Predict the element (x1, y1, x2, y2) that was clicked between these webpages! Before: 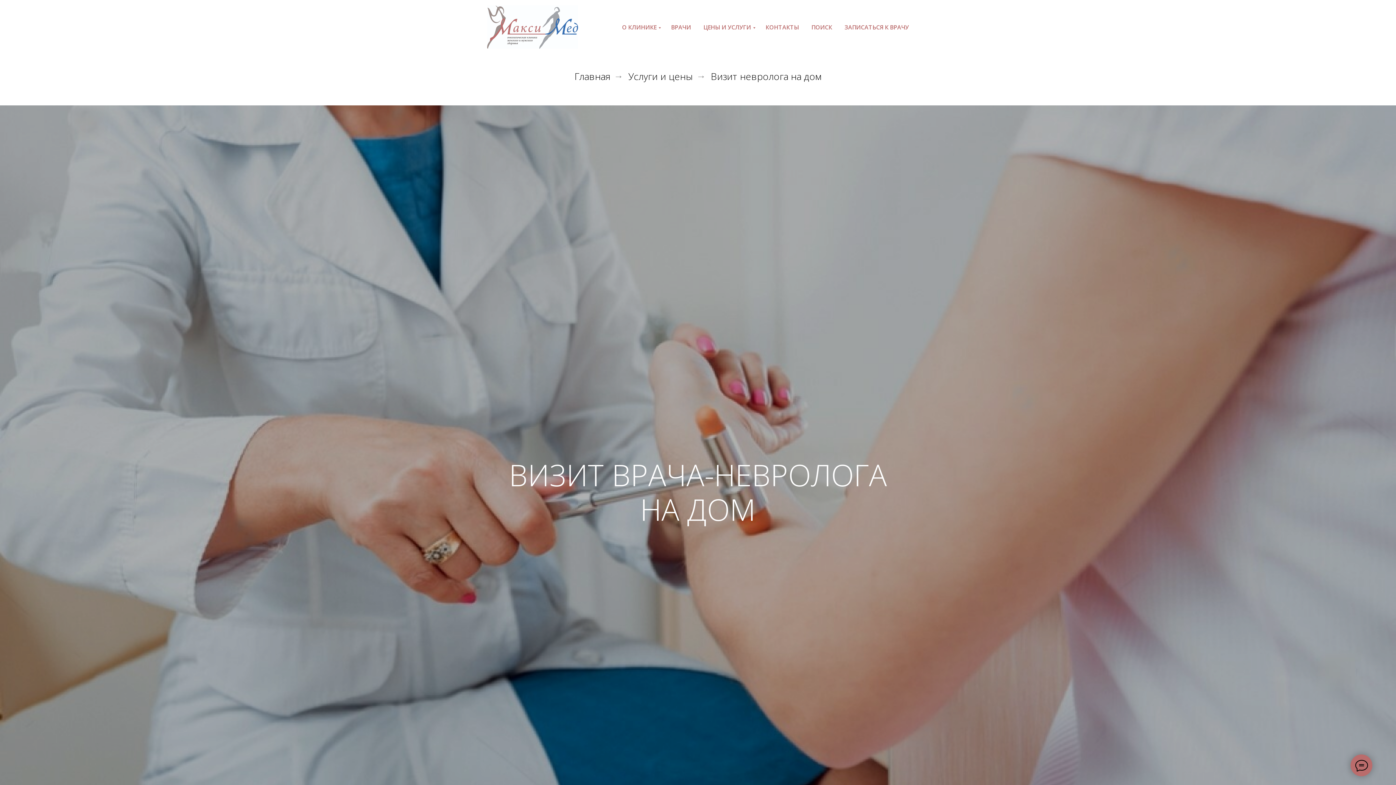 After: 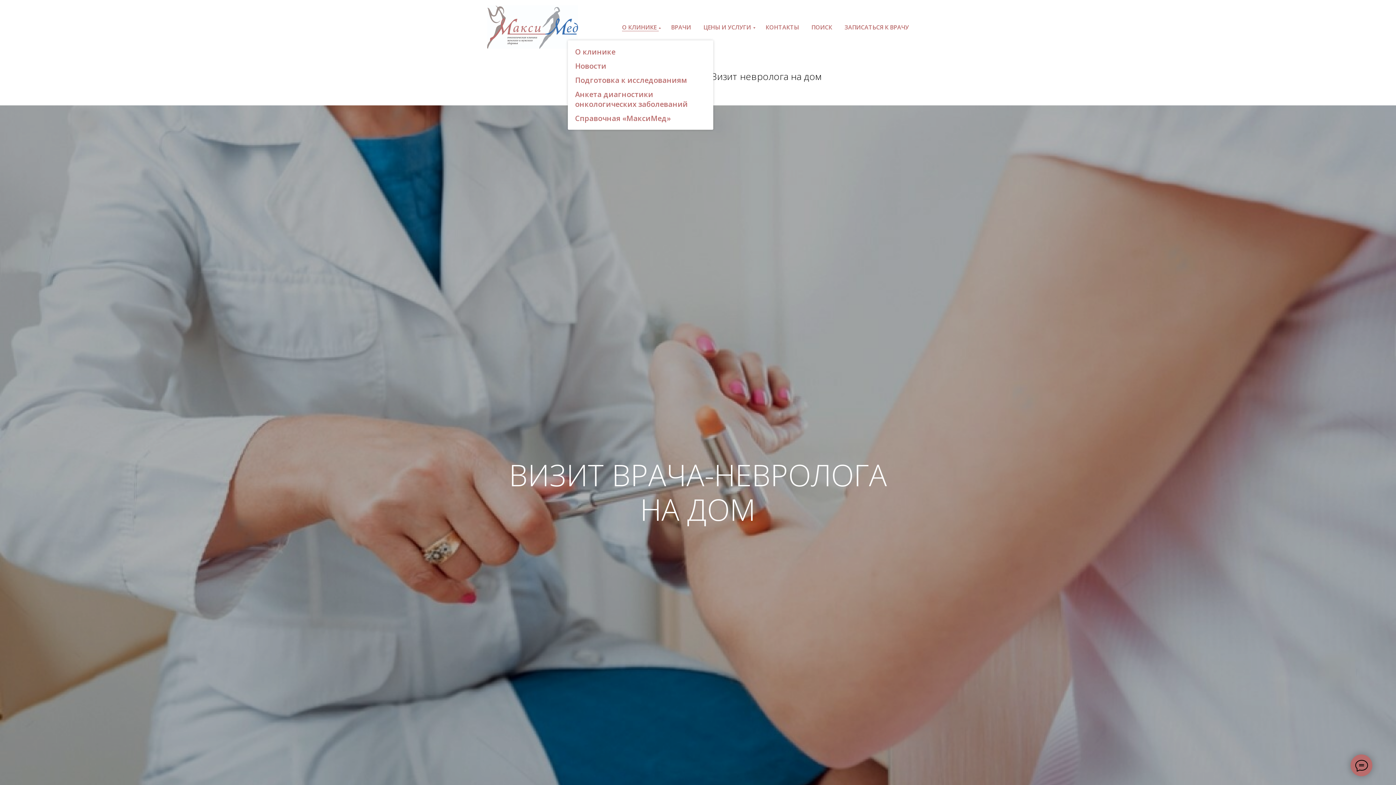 Action: bbox: (622, 23, 658, 31) label: О КЛИНИКЕ